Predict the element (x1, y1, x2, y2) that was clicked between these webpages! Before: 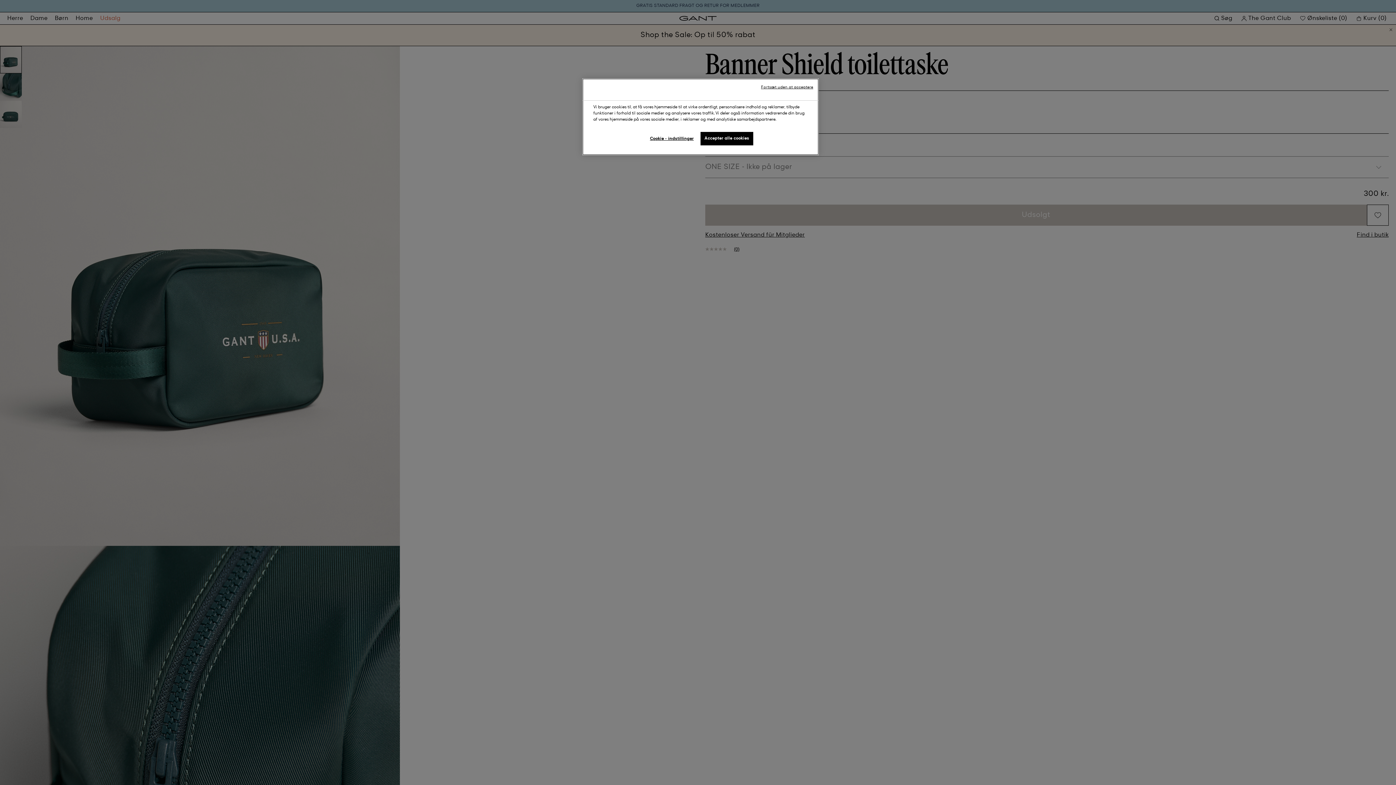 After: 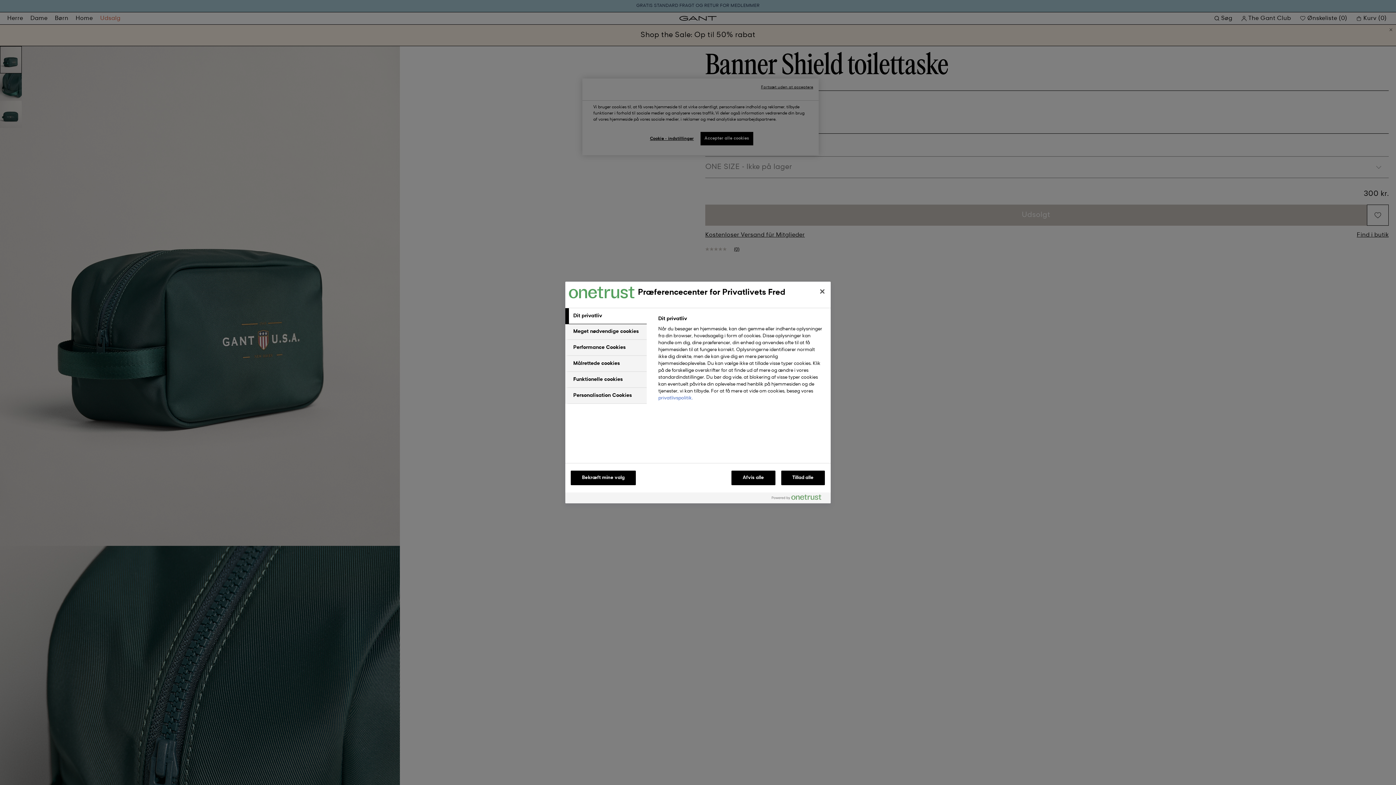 Action: bbox: (647, 132, 696, 146) label: Cookie - indstillinger